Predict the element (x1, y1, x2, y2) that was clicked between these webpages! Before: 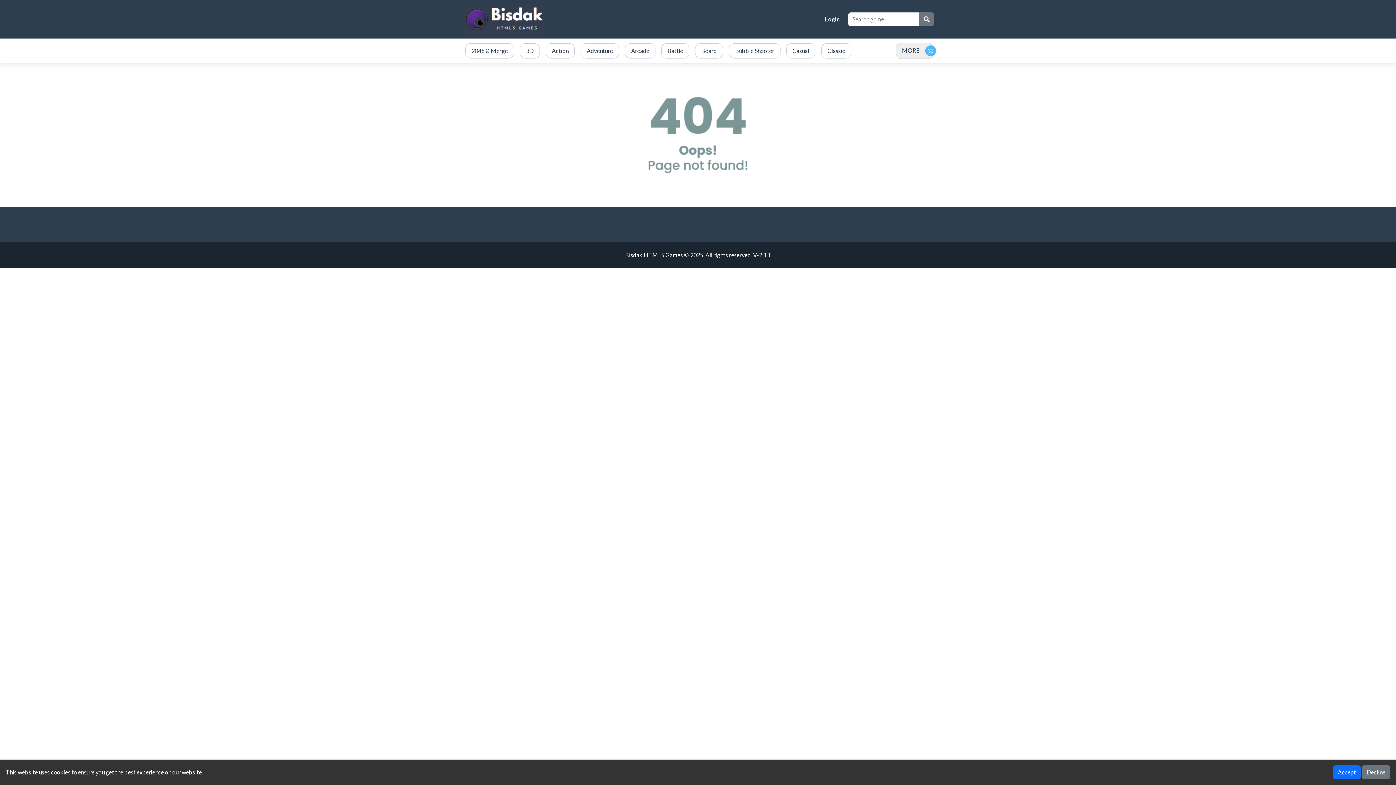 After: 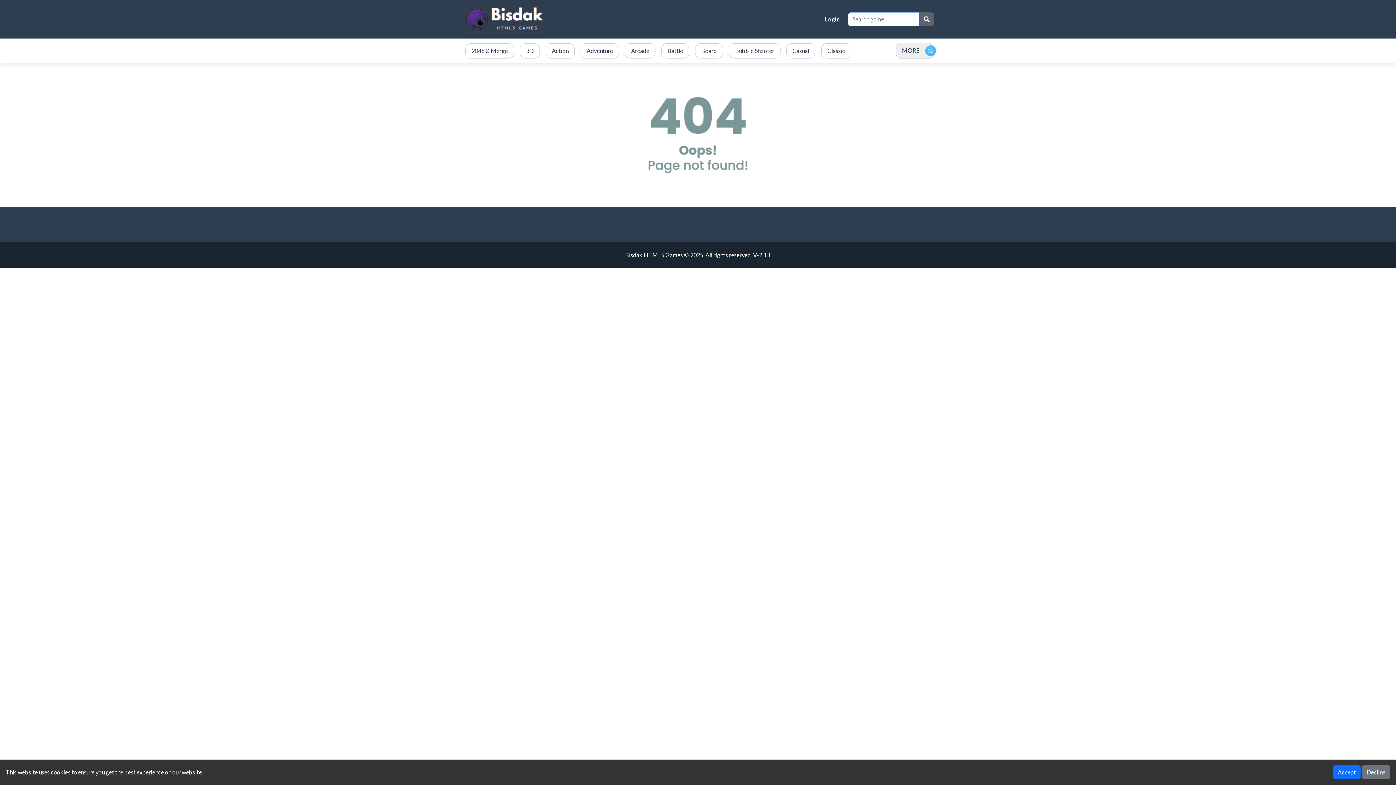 Action: bbox: (919, 12, 934, 26)